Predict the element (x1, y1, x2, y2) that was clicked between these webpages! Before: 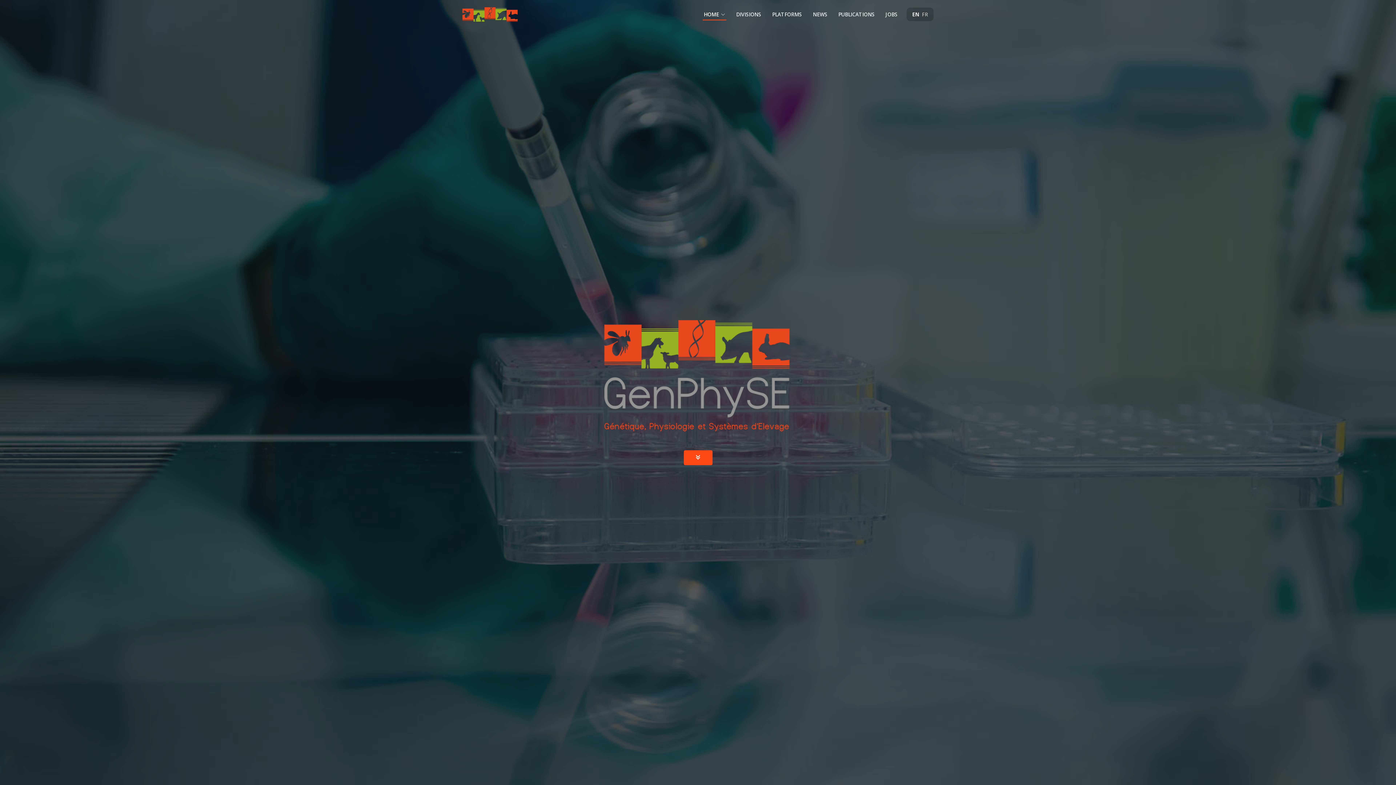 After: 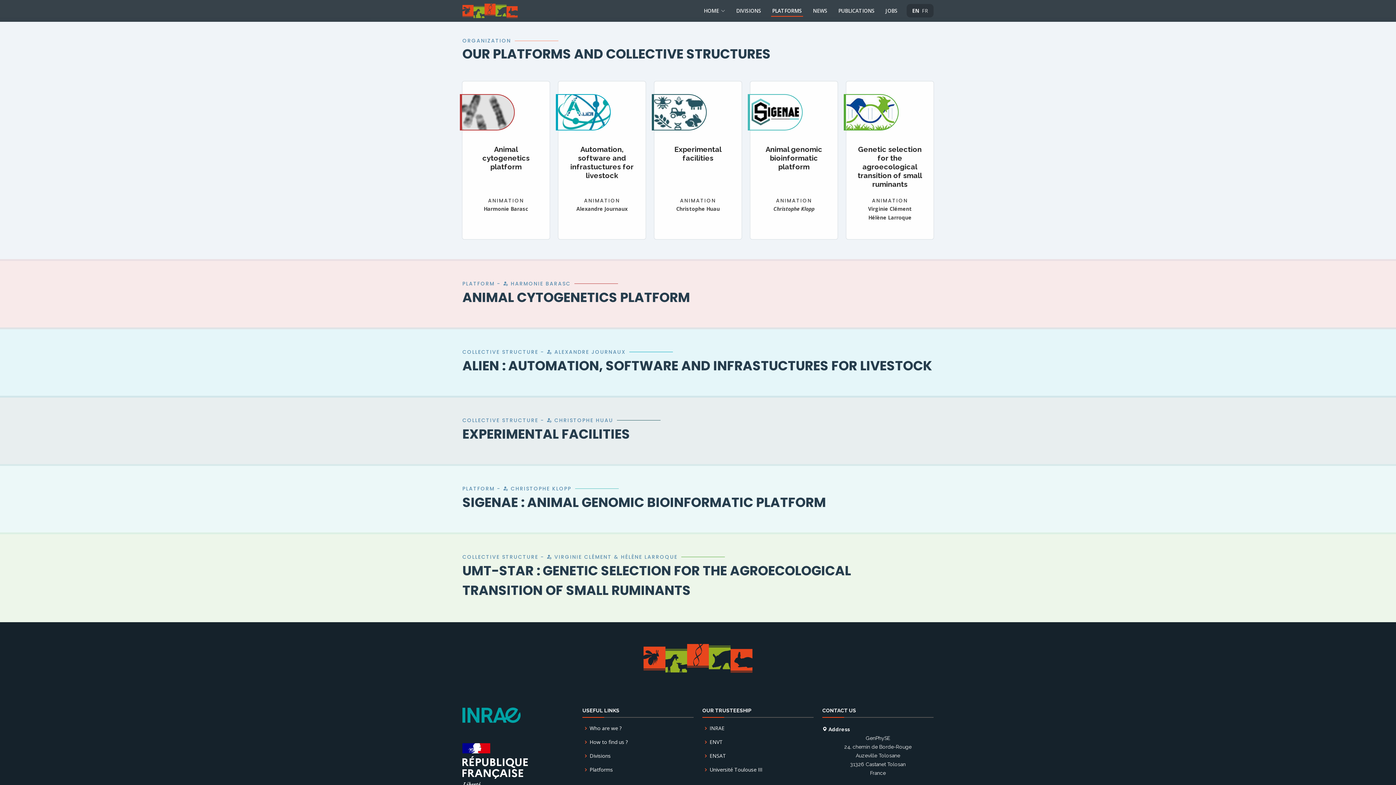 Action: bbox: (771, 10, 803, 18) label: PLATFORMS